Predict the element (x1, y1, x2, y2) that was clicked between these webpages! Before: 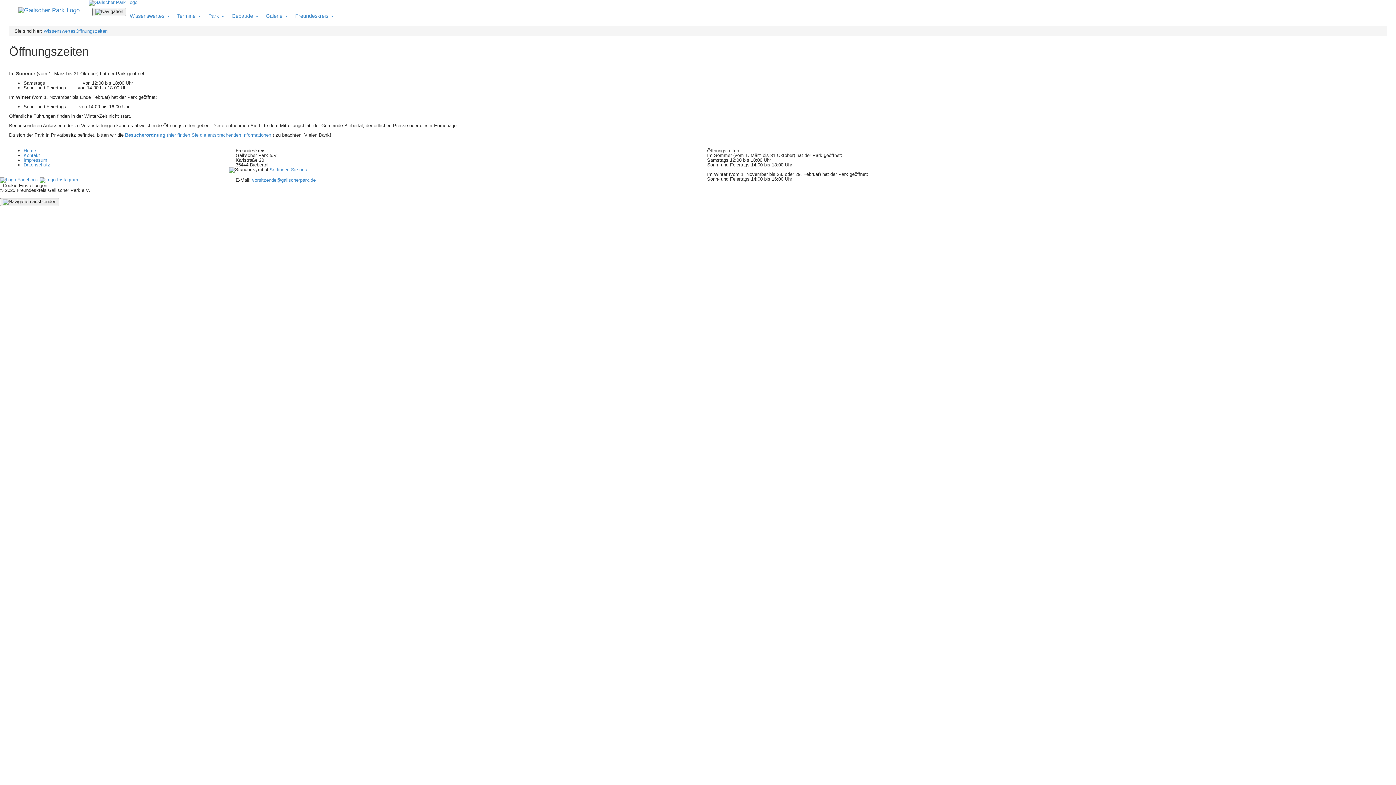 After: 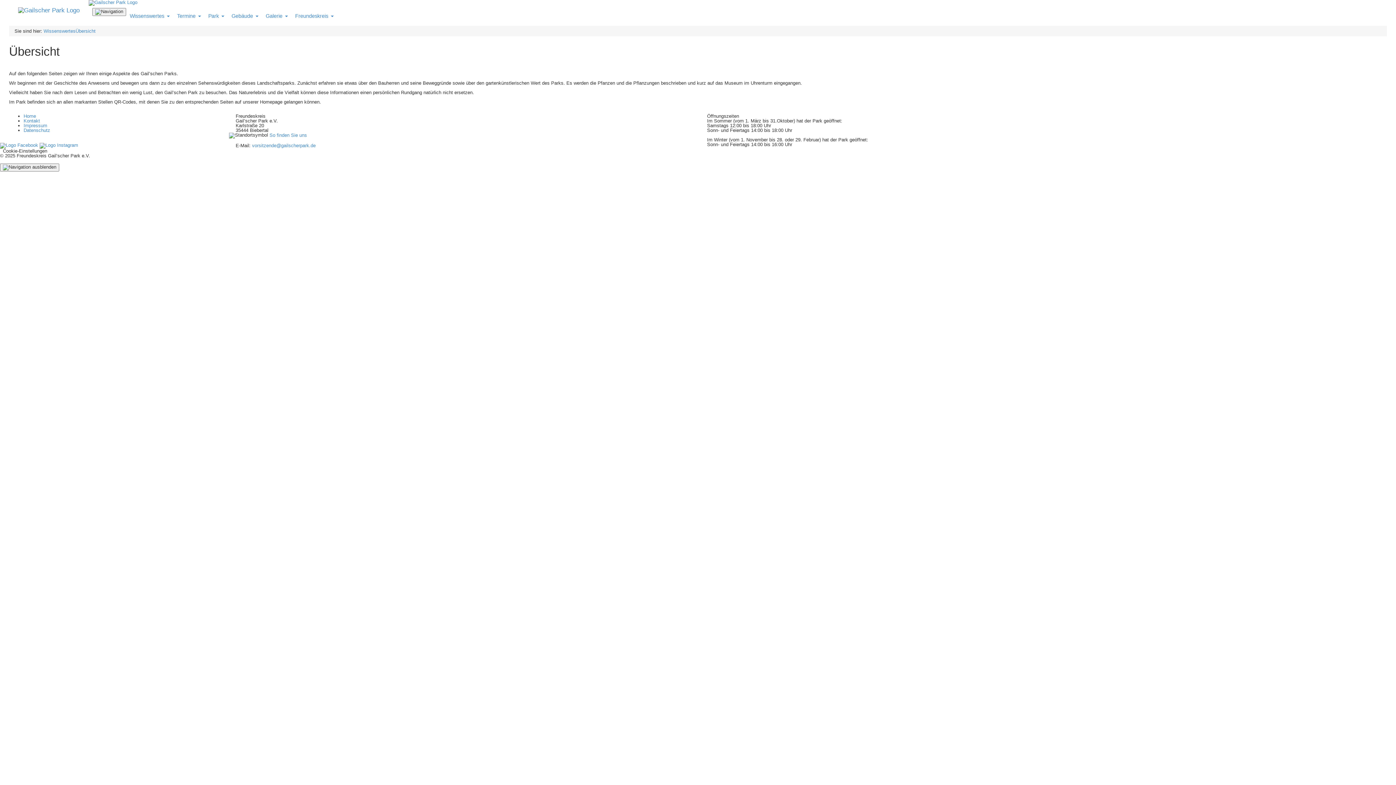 Action: label: Wissenswertes bbox: (43, 28, 75, 33)